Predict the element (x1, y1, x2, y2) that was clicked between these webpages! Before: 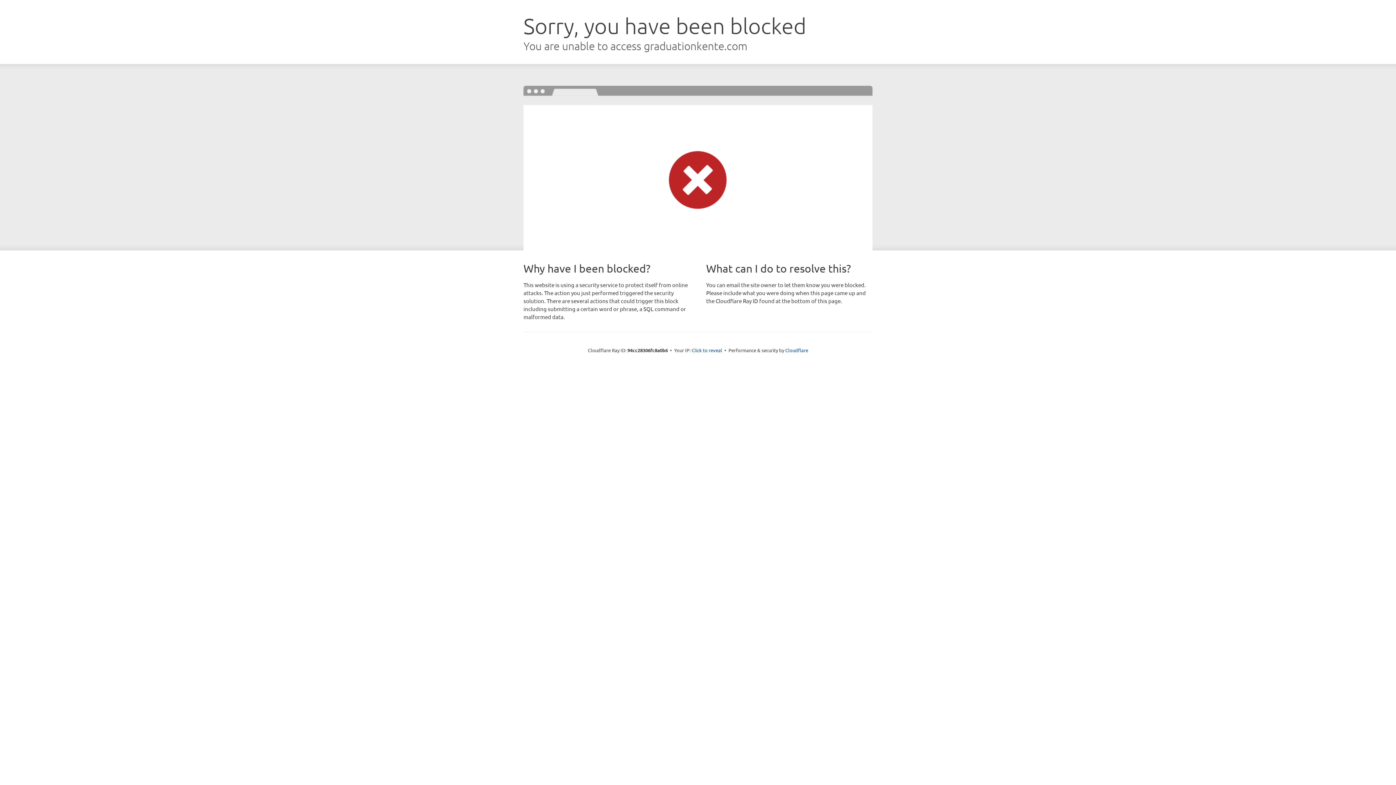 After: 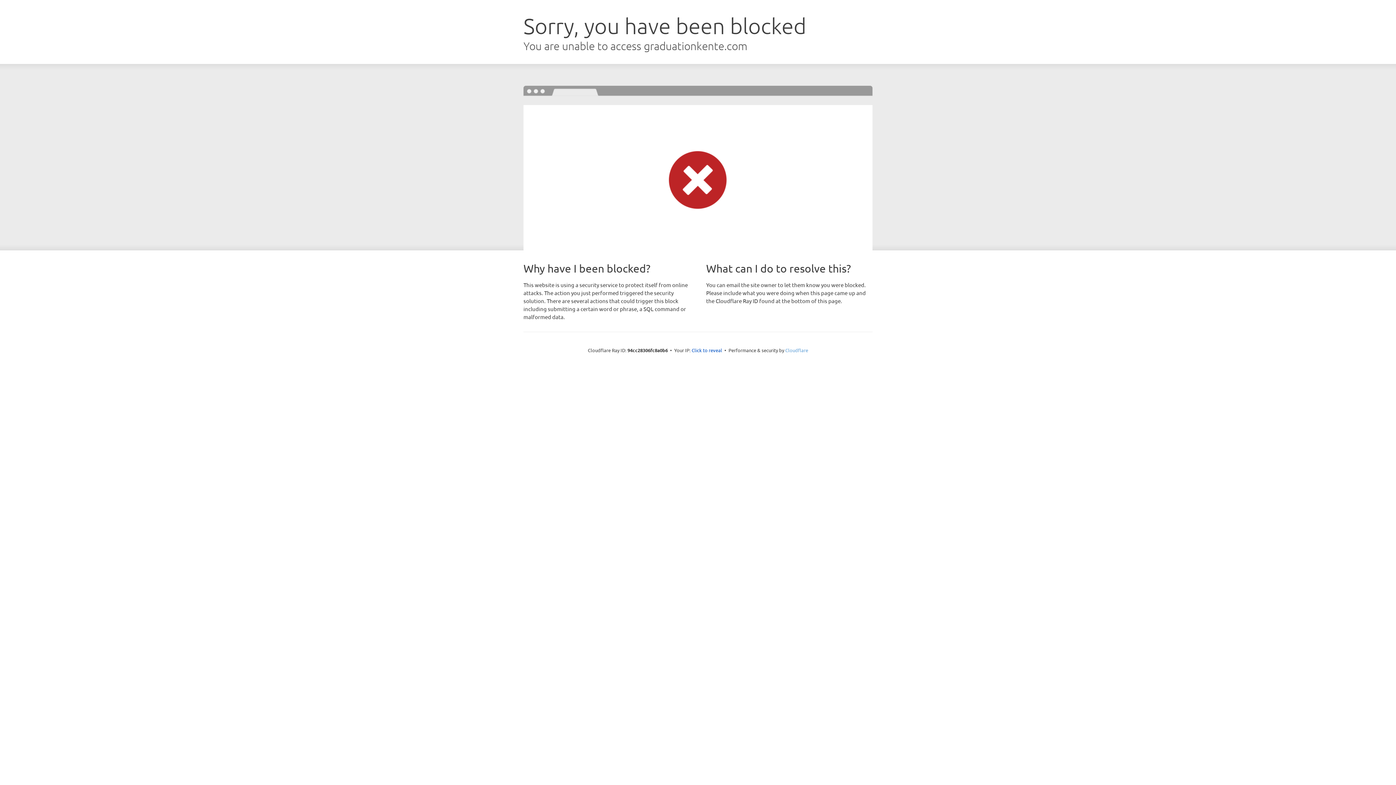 Action: label: Cloudflare bbox: (785, 347, 808, 353)